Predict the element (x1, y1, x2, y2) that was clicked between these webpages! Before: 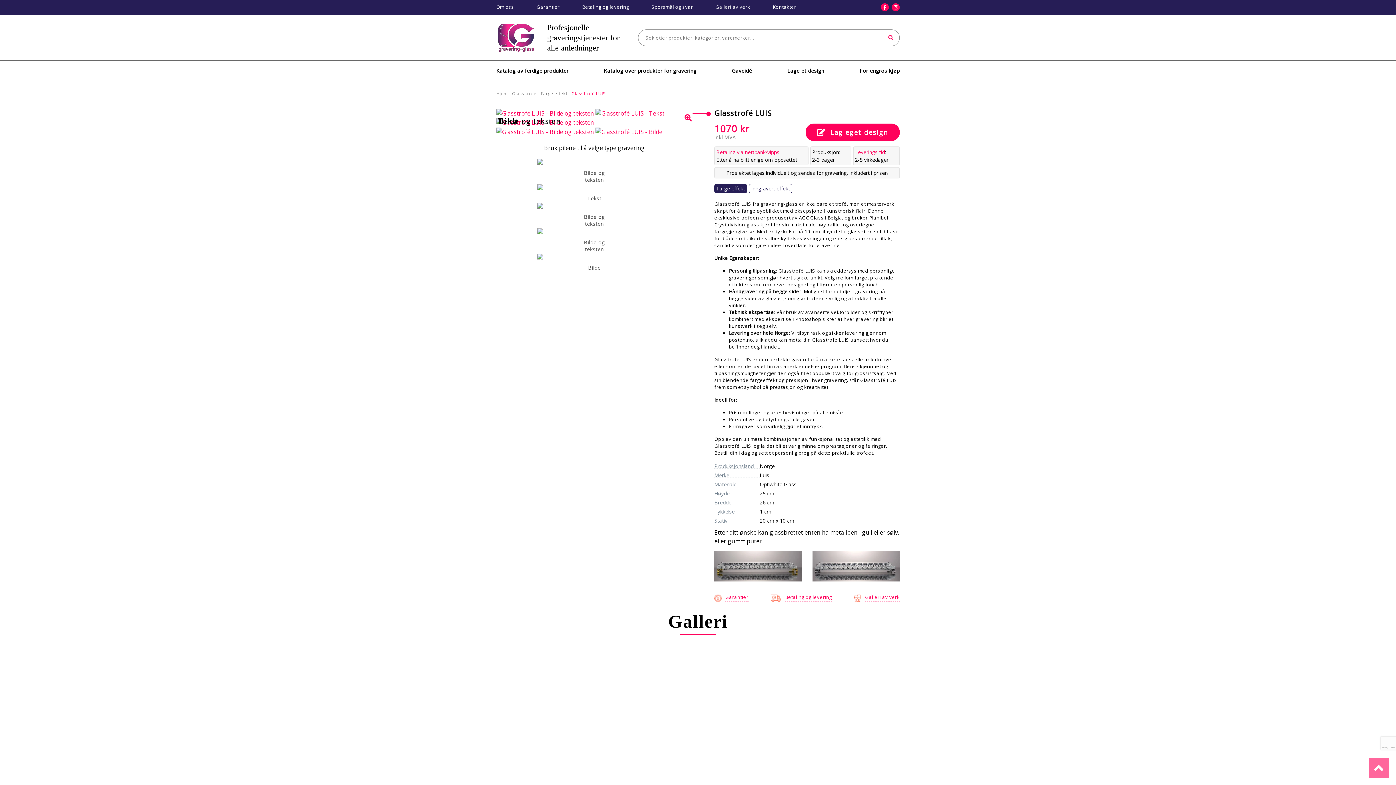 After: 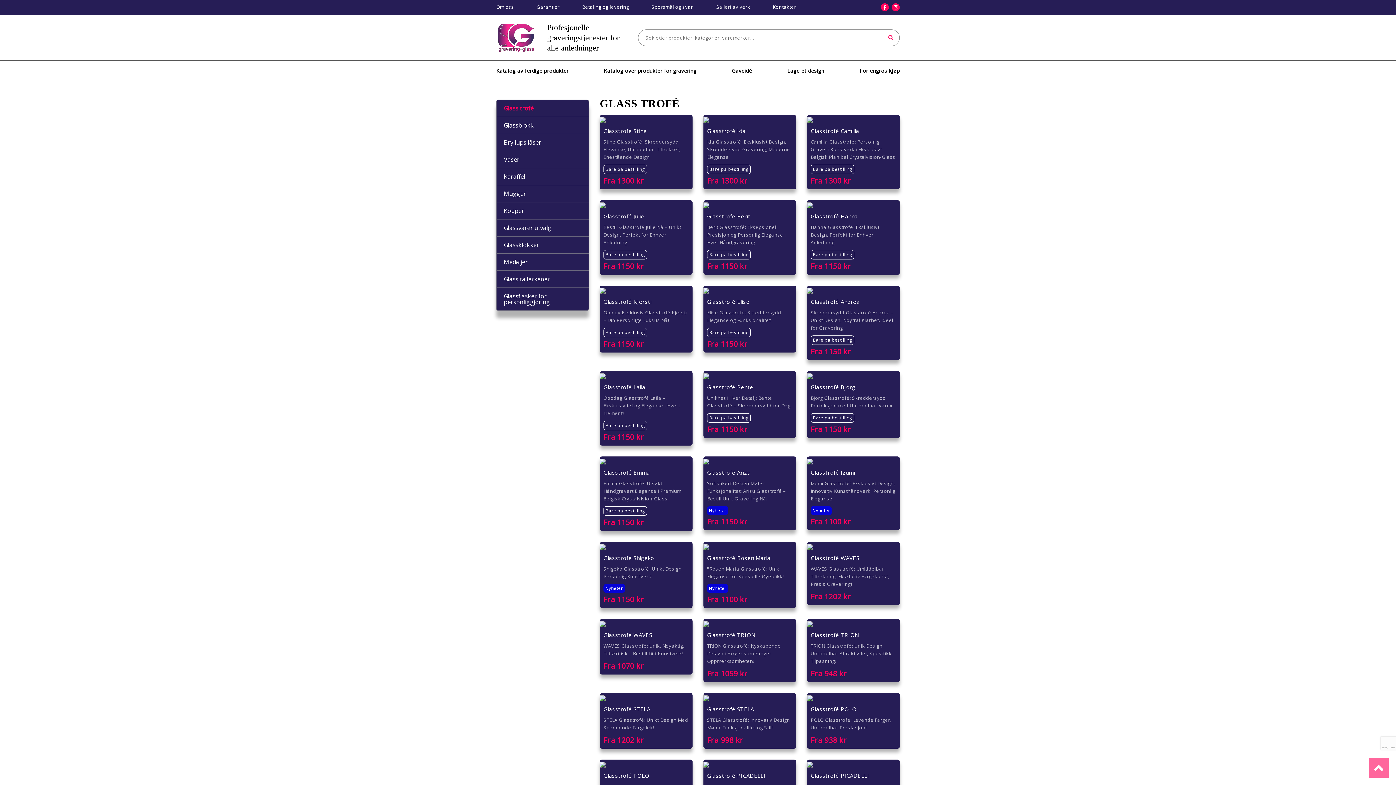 Action: bbox: (512, 90, 536, 96) label: Glass trofé